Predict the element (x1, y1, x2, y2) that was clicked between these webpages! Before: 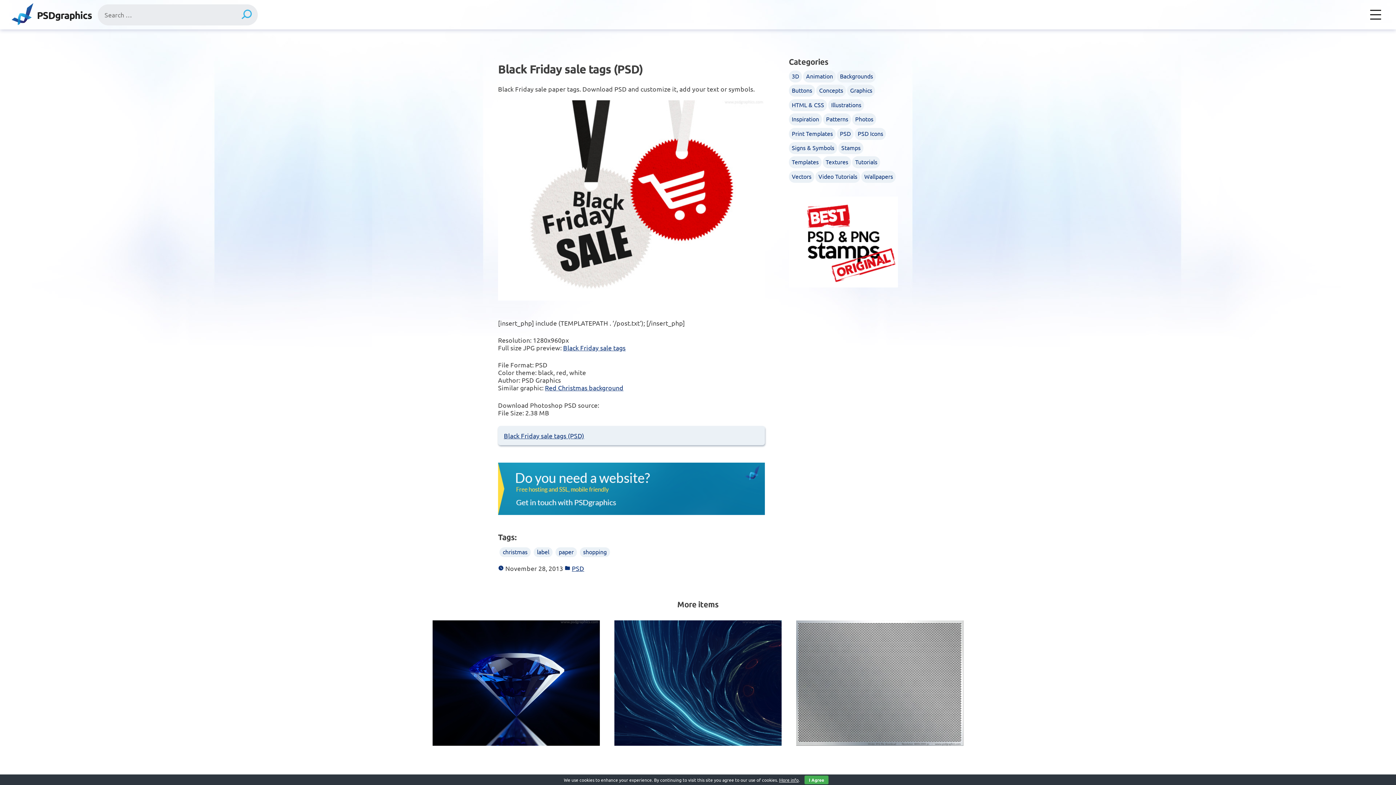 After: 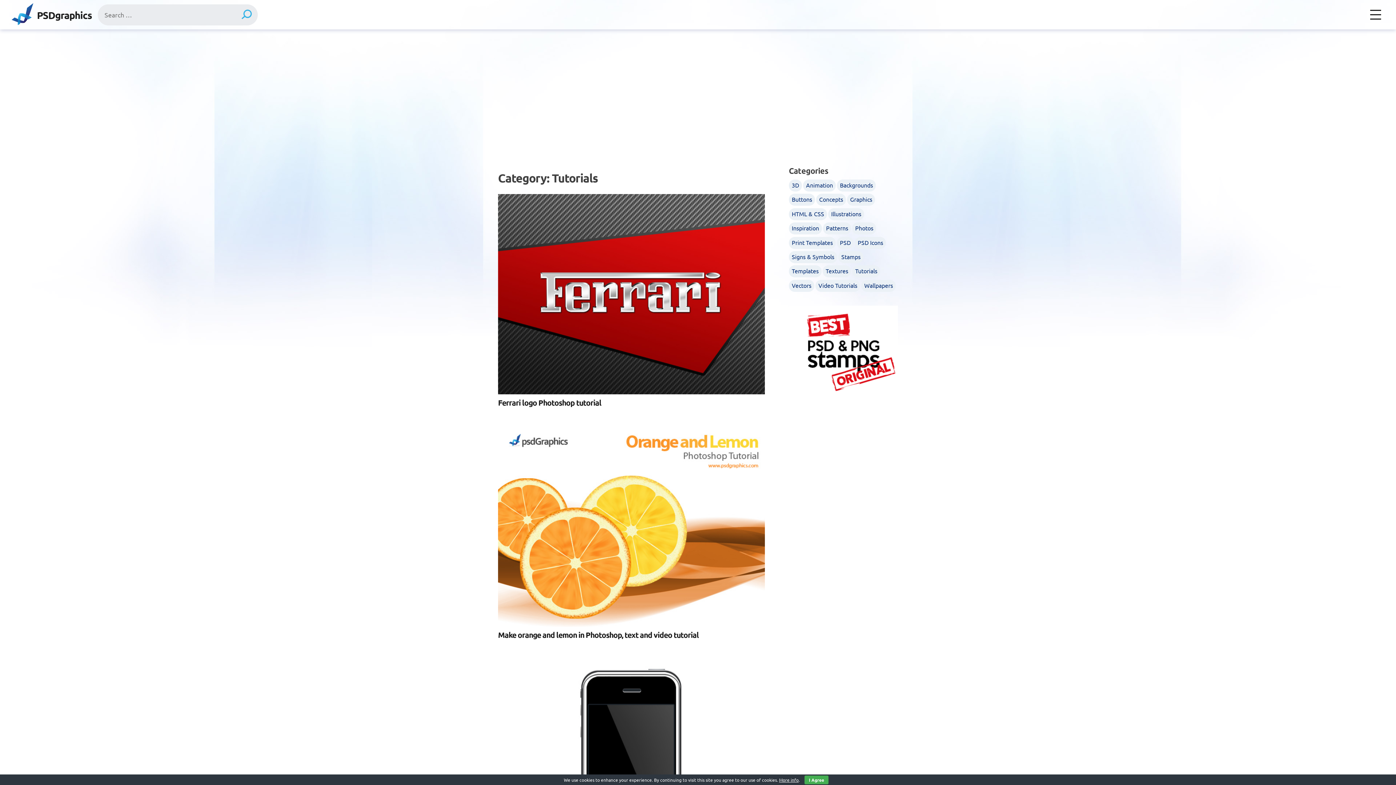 Action: label: Tutorials bbox: (852, 156, 880, 168)